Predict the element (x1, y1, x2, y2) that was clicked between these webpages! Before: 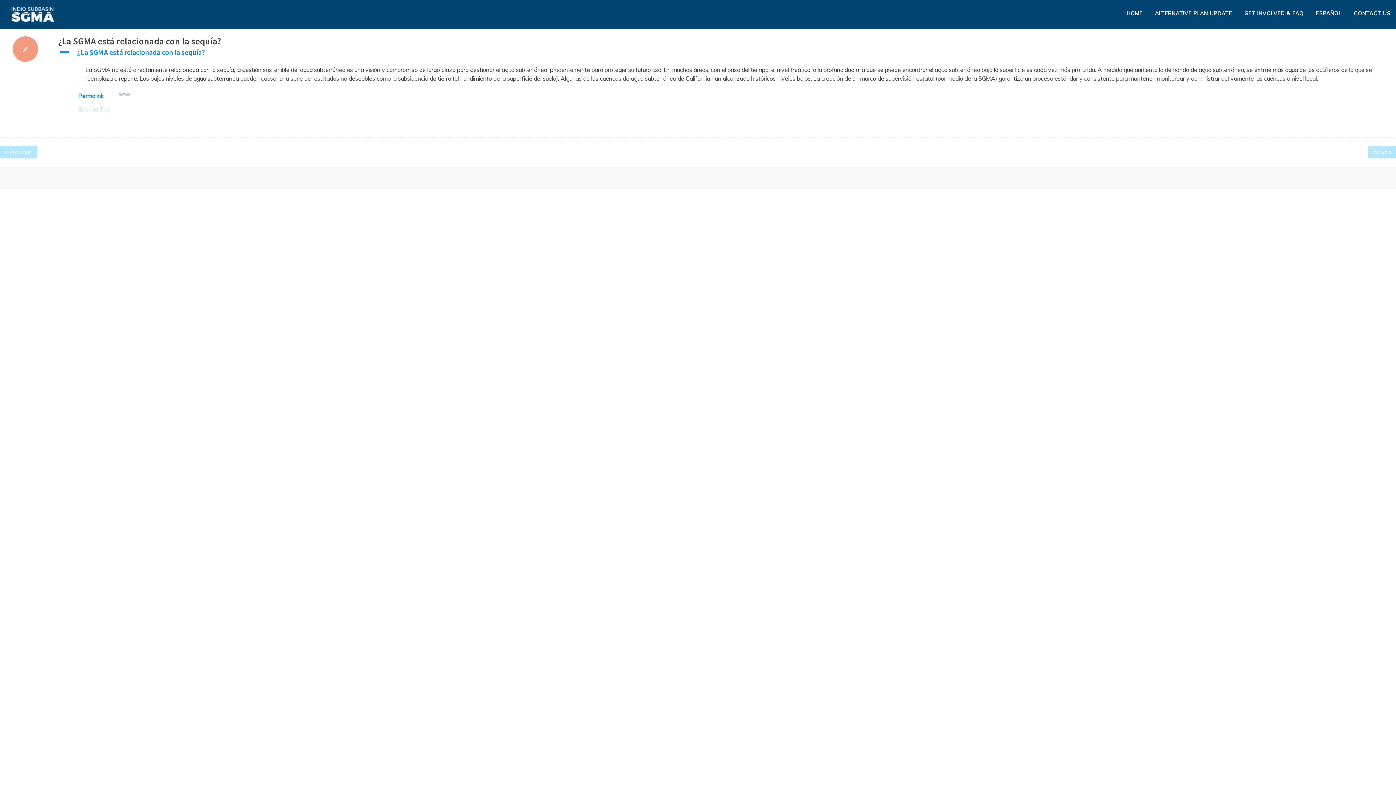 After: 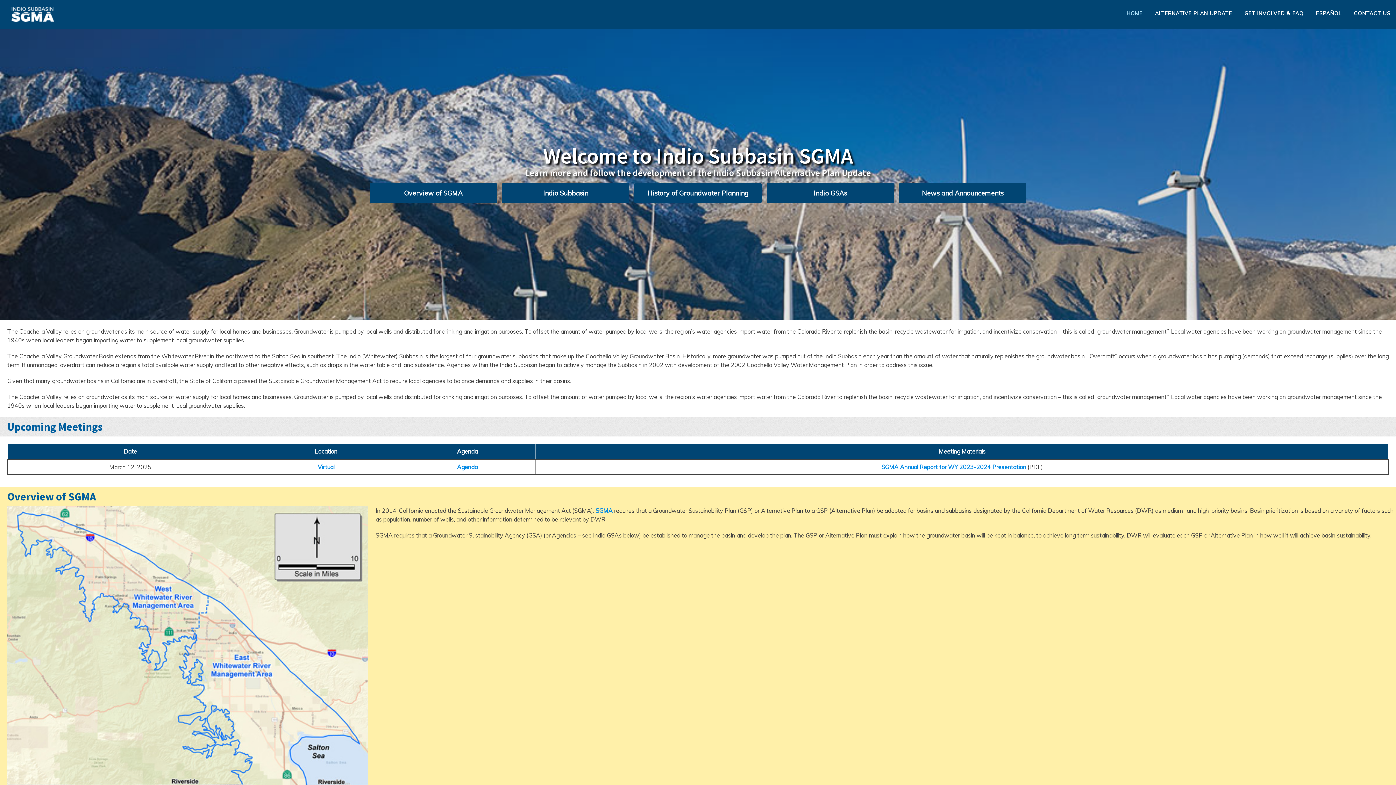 Action: label: HOME bbox: (1123, 0, 1146, 27)